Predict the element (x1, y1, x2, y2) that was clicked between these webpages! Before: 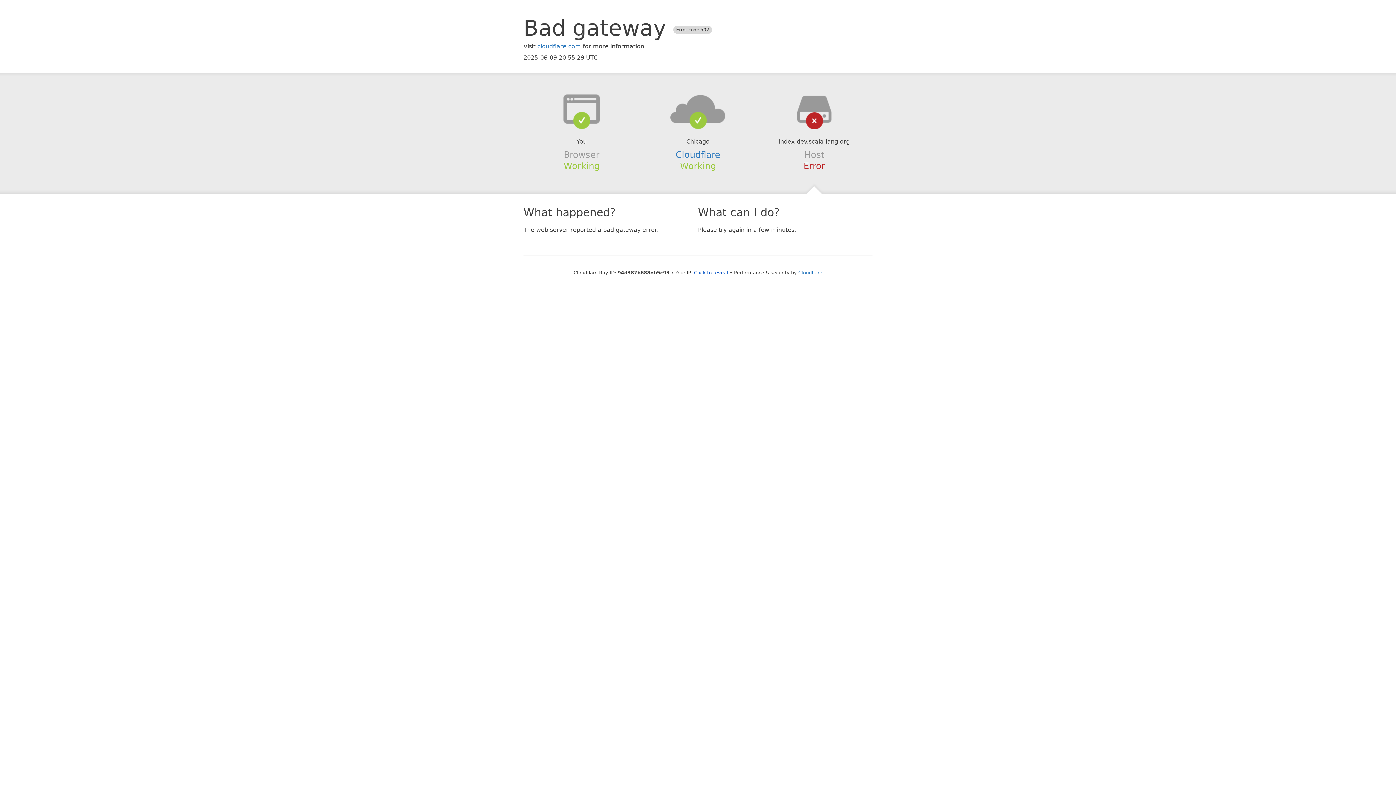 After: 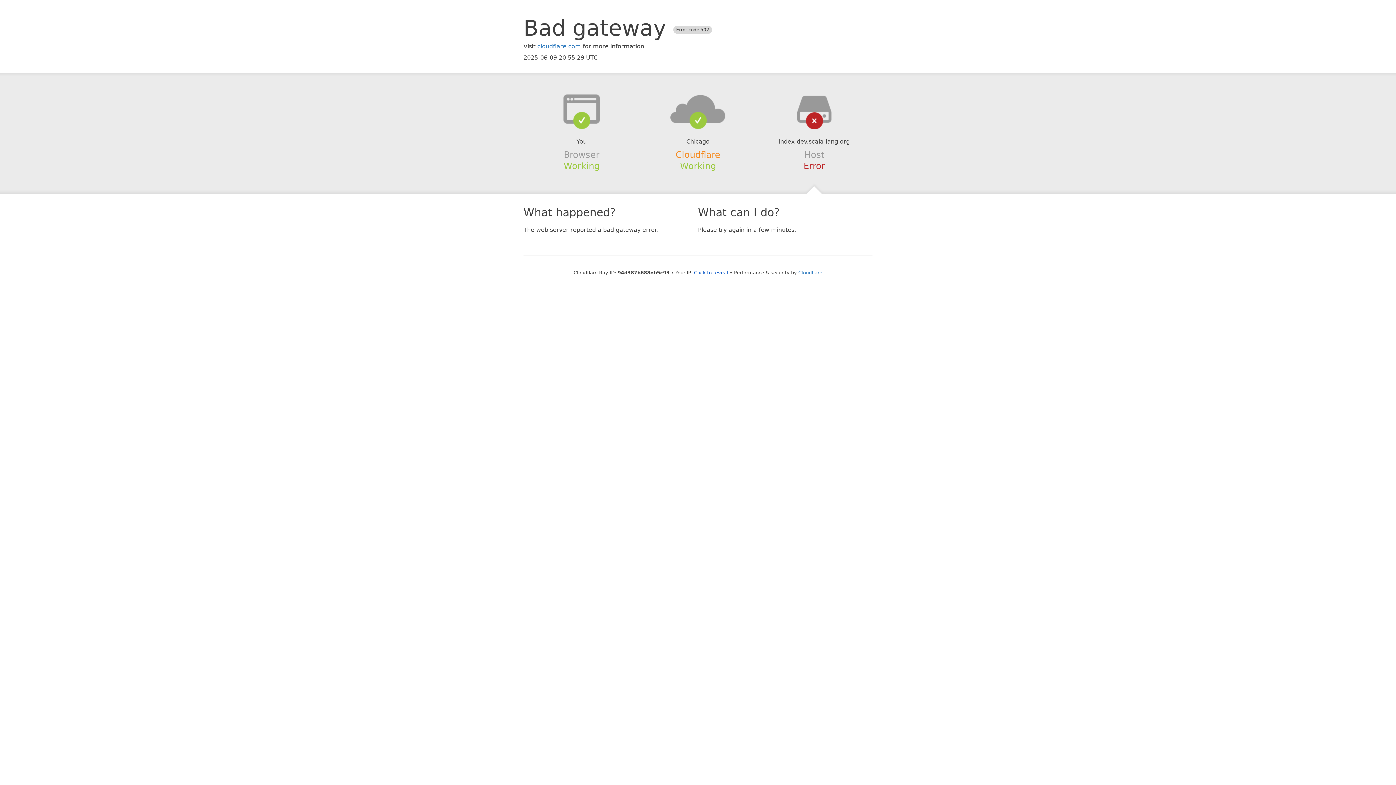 Action: bbox: (675, 149, 720, 159) label: Cloudflare